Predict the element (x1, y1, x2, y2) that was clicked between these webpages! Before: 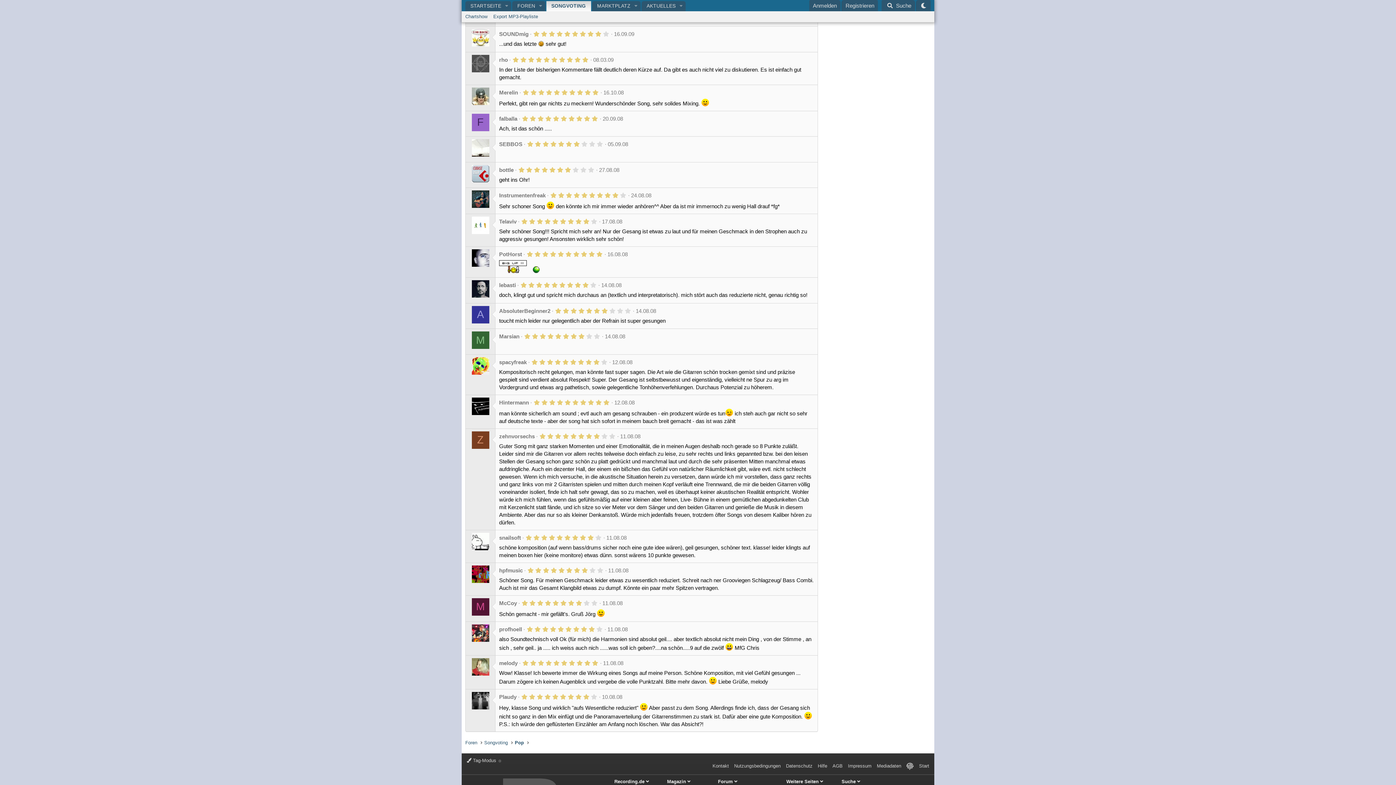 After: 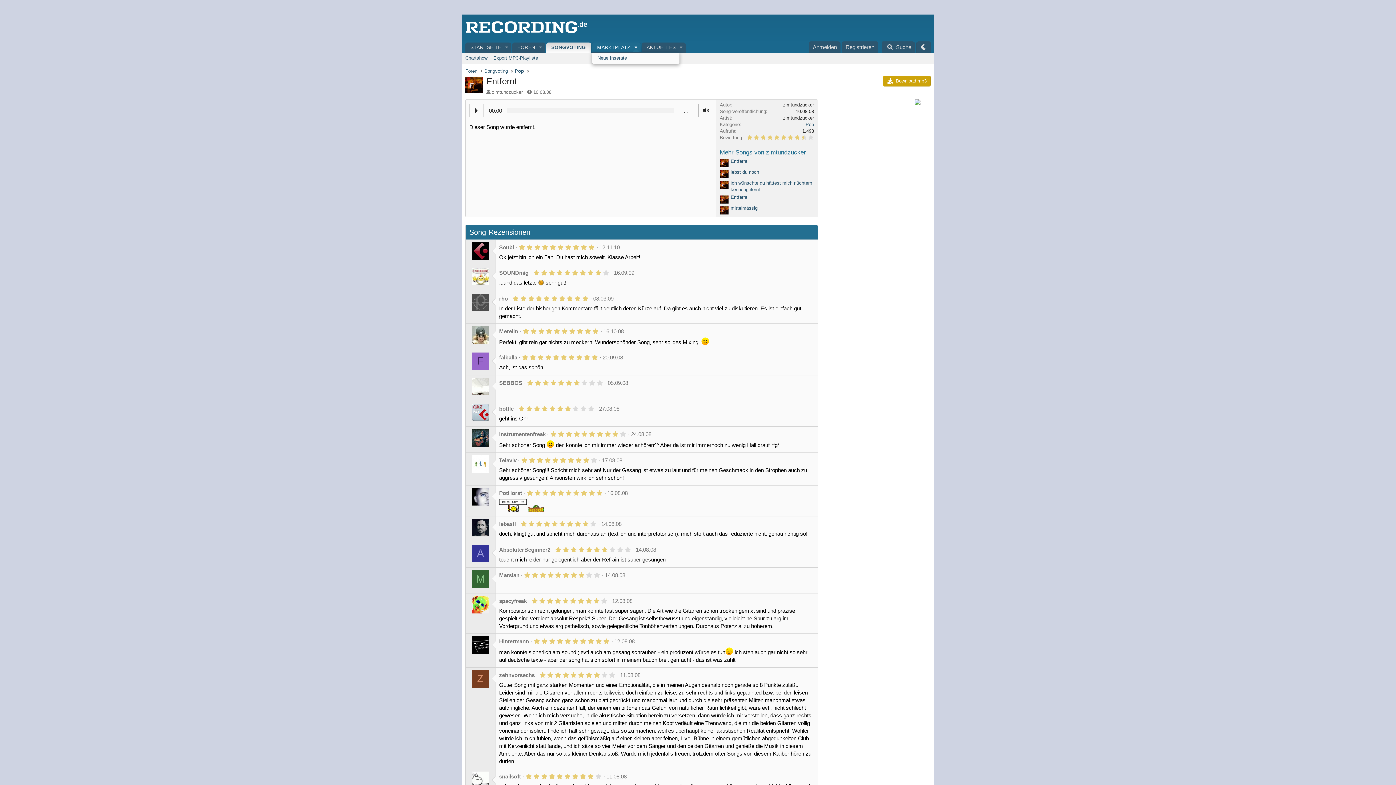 Action: label: Toggle erweitert bbox: (631, 1, 640, 11)